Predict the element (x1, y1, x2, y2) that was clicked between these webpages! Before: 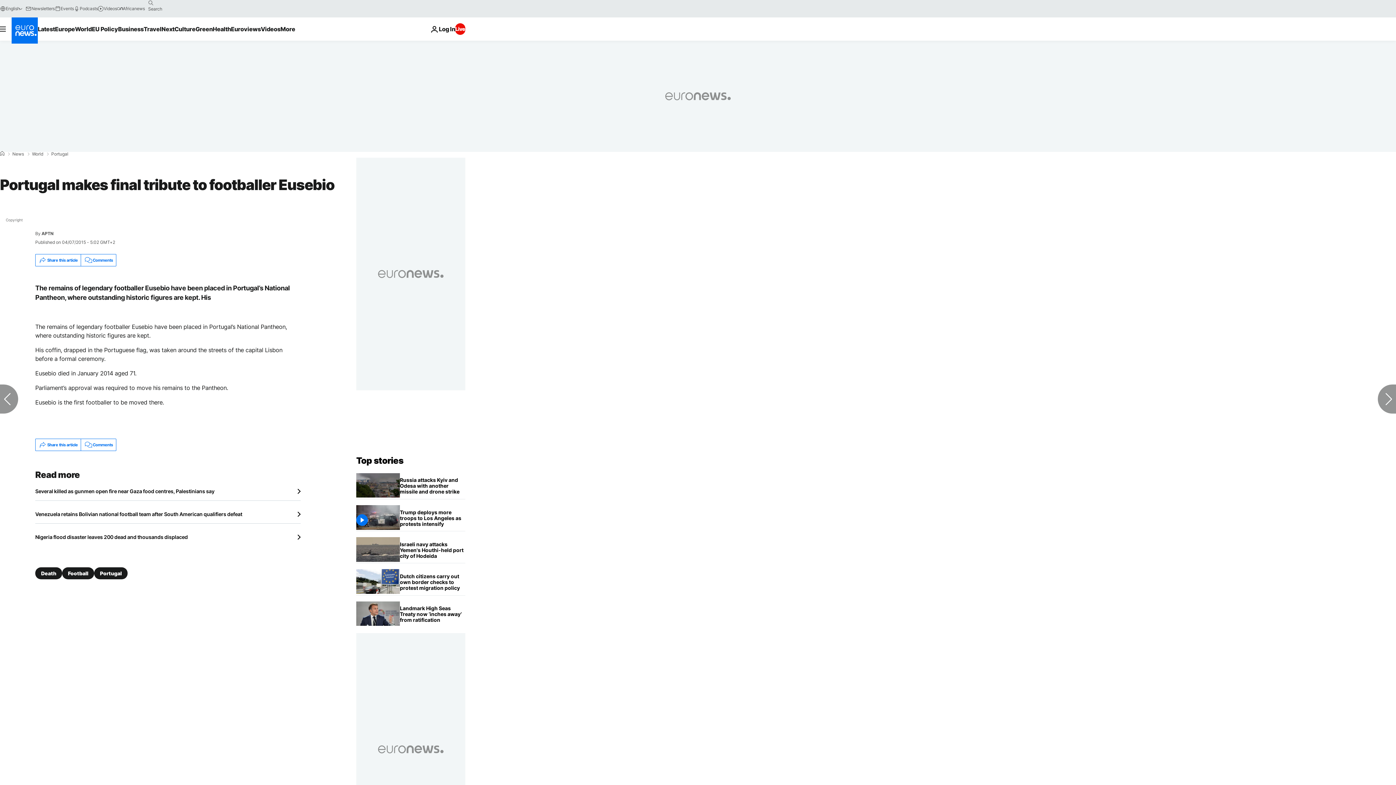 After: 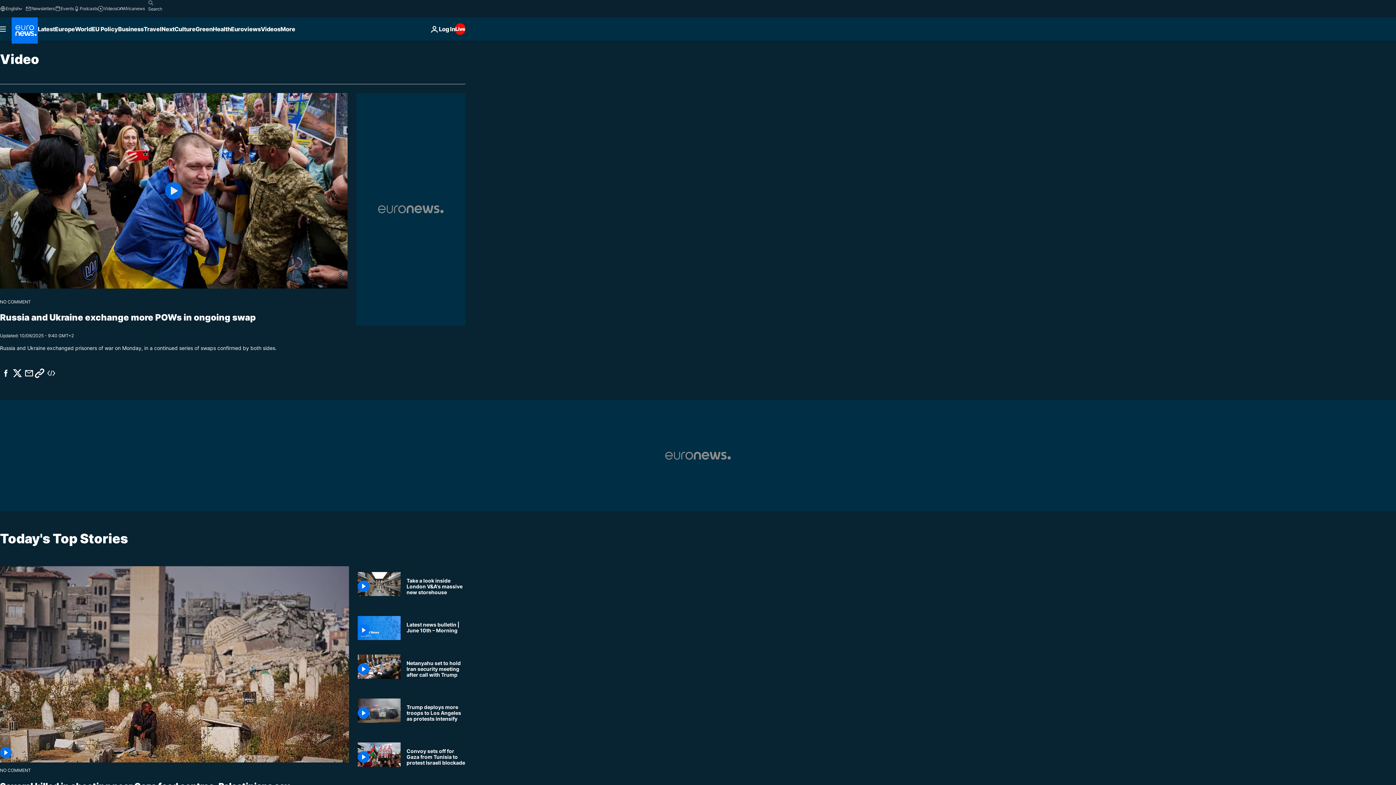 Action: bbox: (97, 5, 117, 11) label: Videos